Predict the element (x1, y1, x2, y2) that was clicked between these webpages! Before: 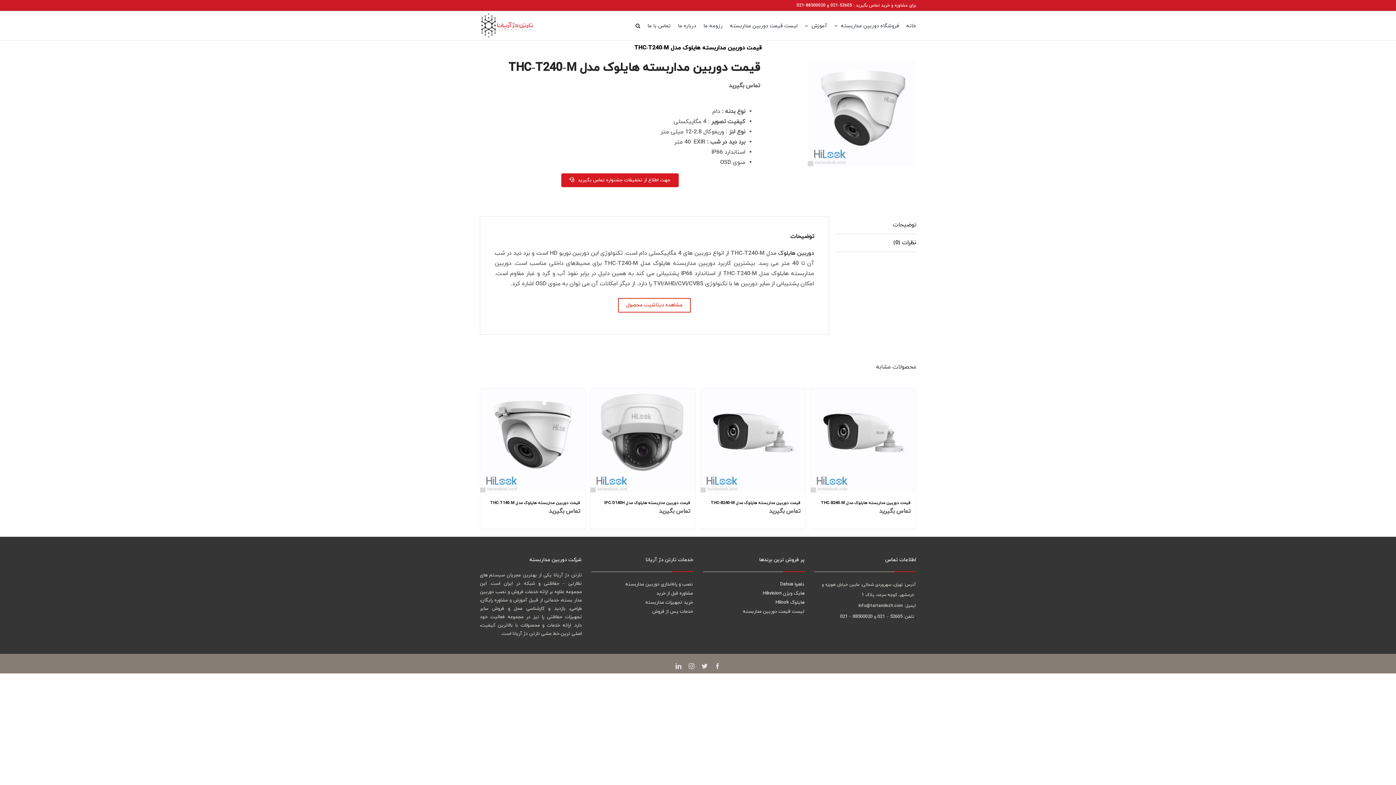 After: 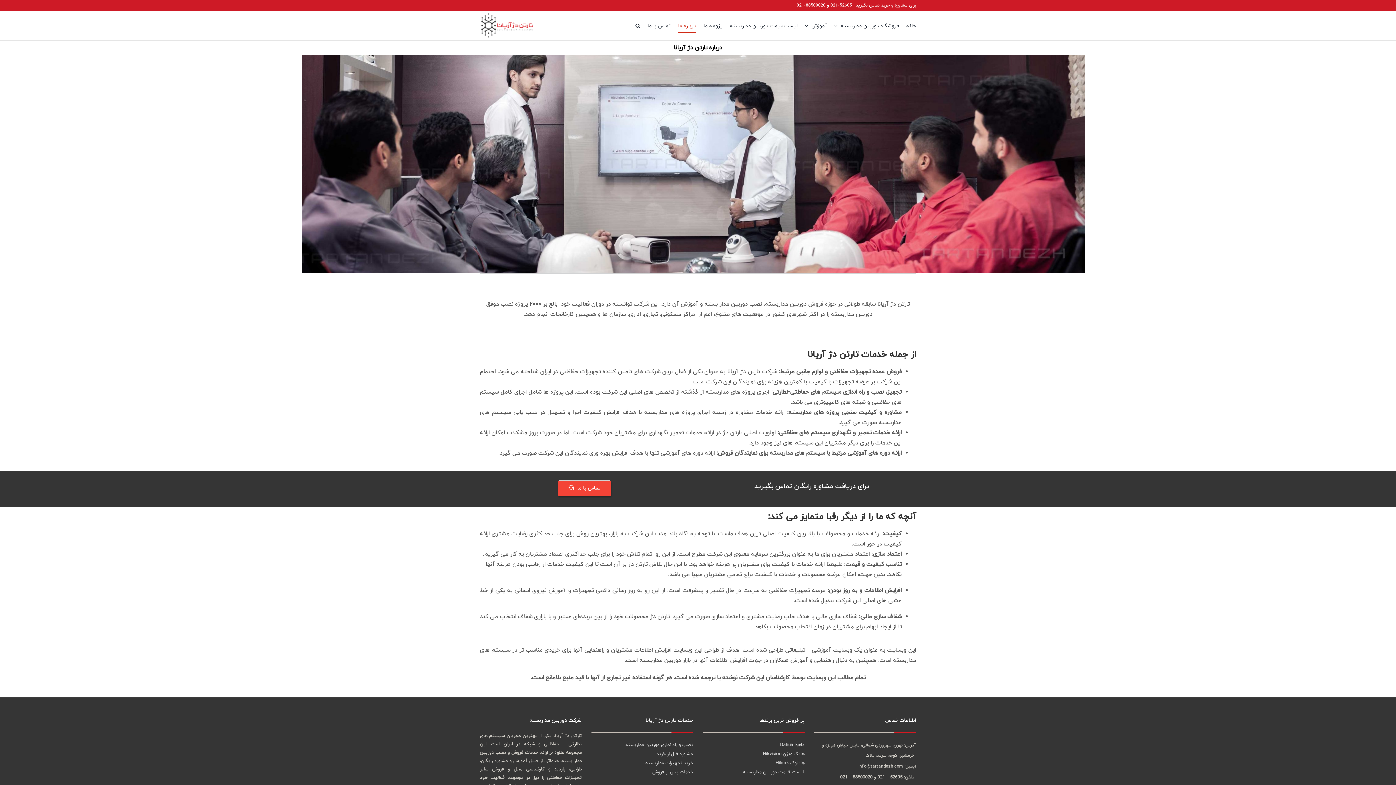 Action: label: درباره ما bbox: (678, 13, 696, 38)